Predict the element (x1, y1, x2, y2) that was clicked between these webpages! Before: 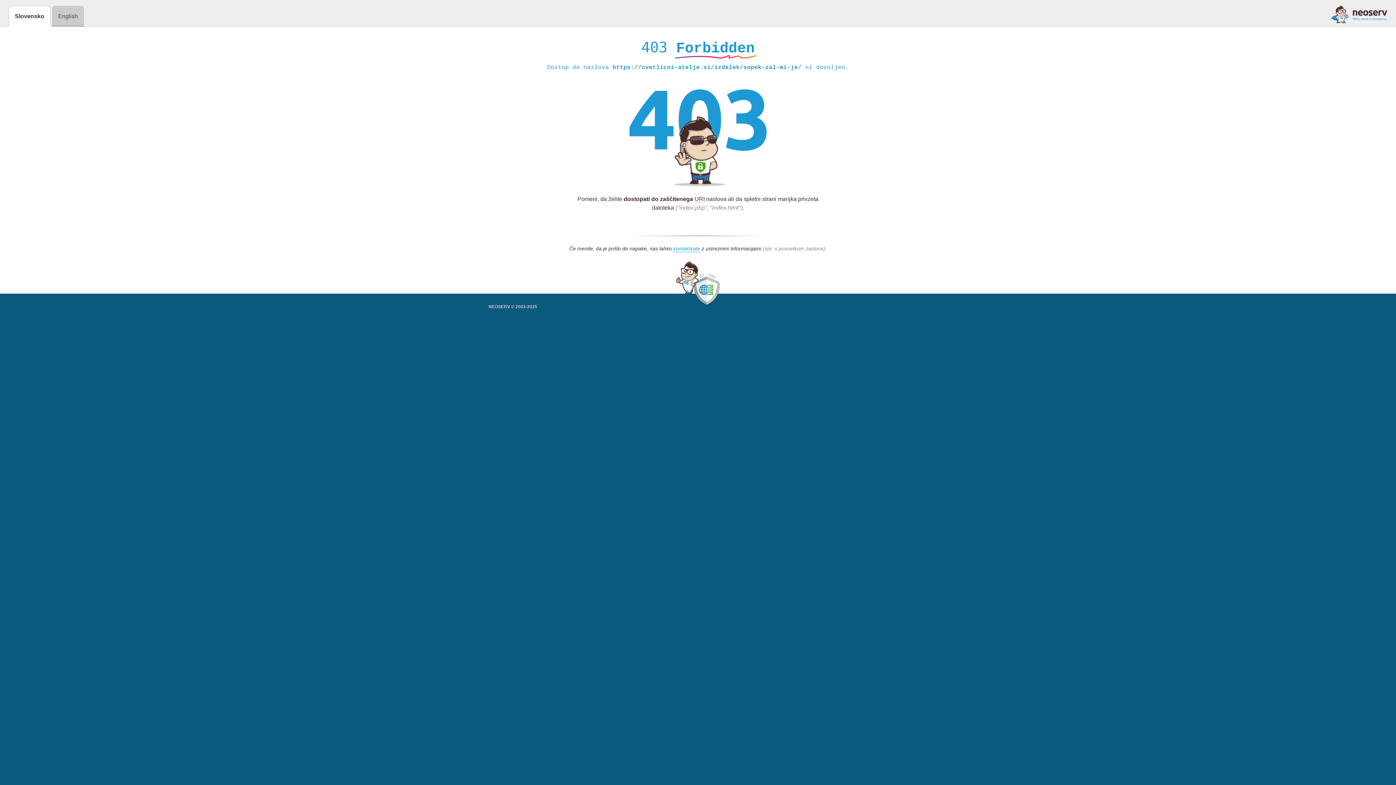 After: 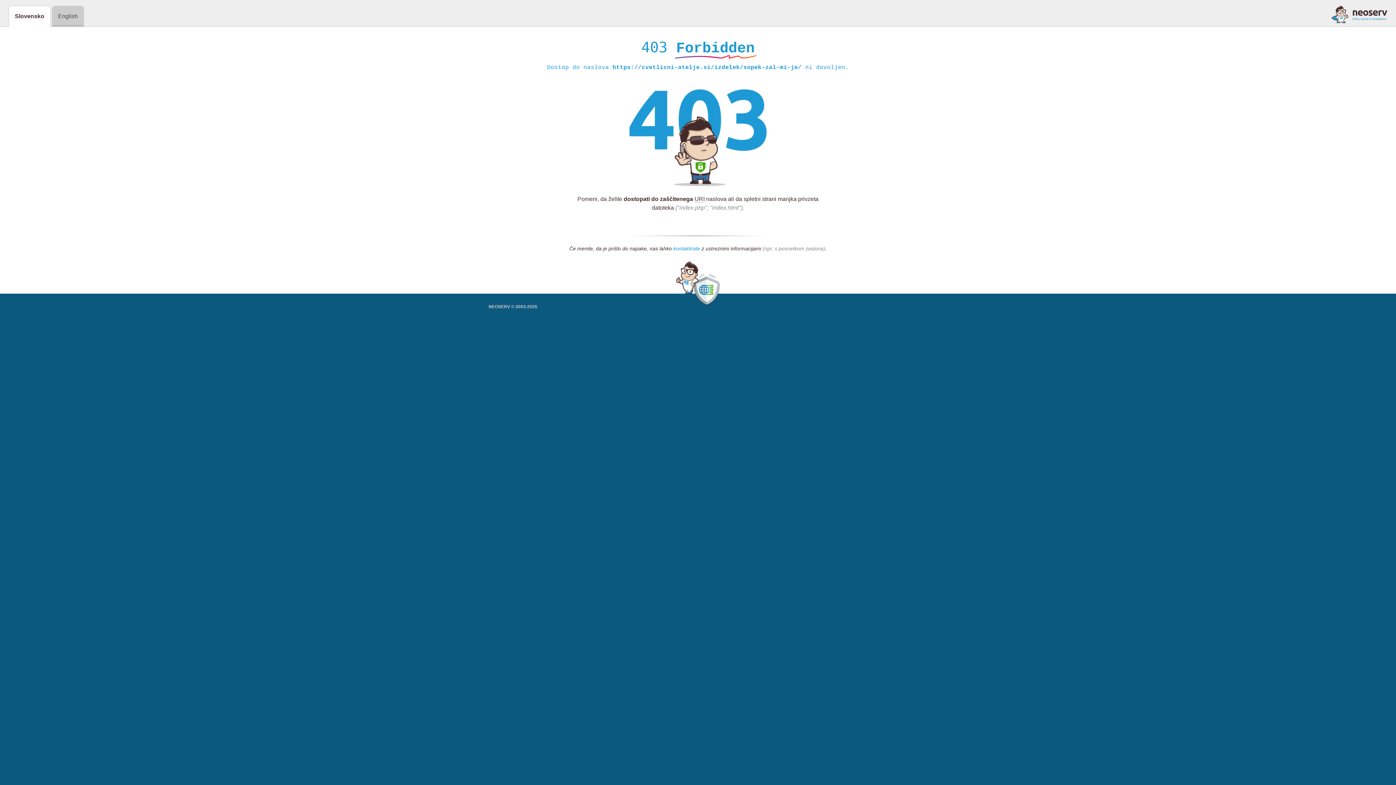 Action: bbox: (673, 245, 700, 252) label: kontaktirate